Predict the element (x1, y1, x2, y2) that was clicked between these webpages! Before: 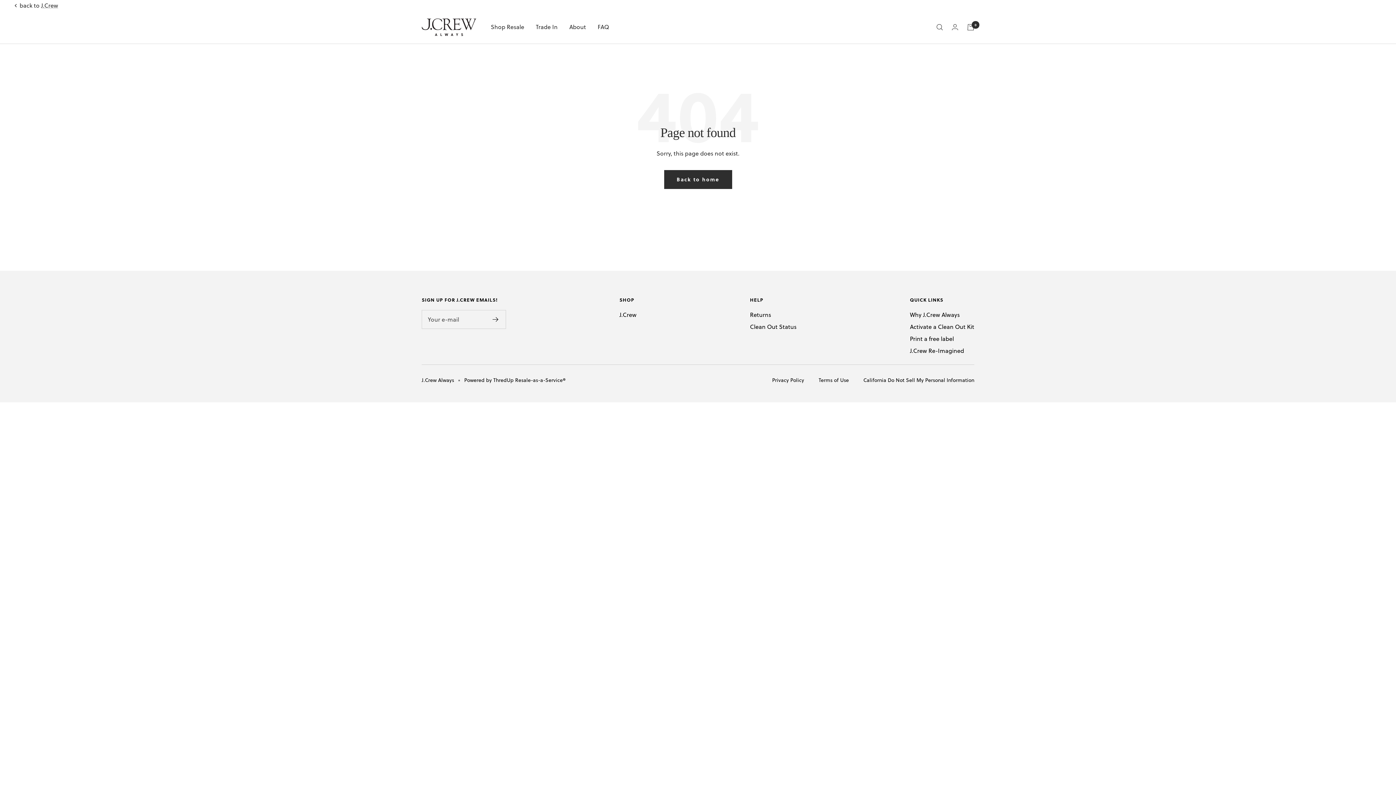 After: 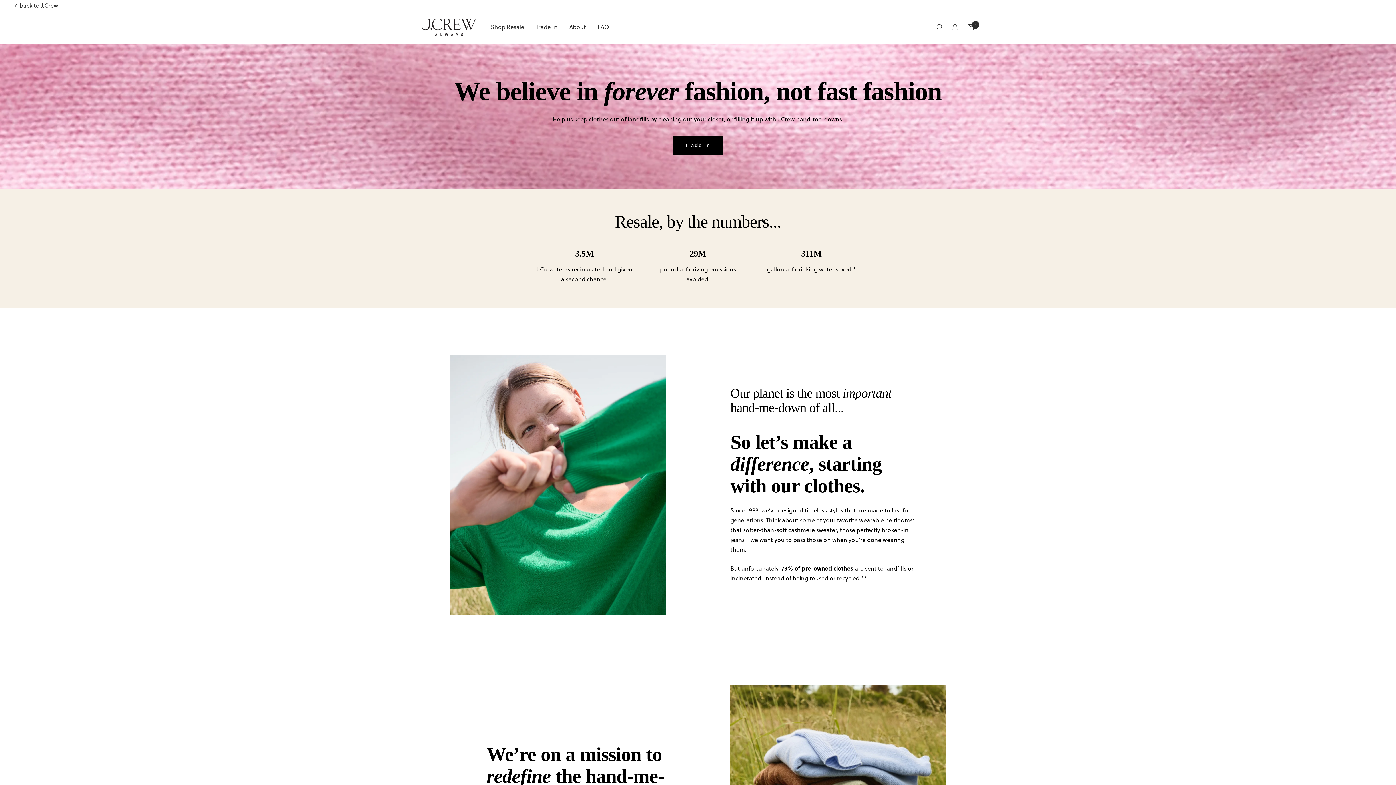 Action: bbox: (569, 22, 586, 32) label: About